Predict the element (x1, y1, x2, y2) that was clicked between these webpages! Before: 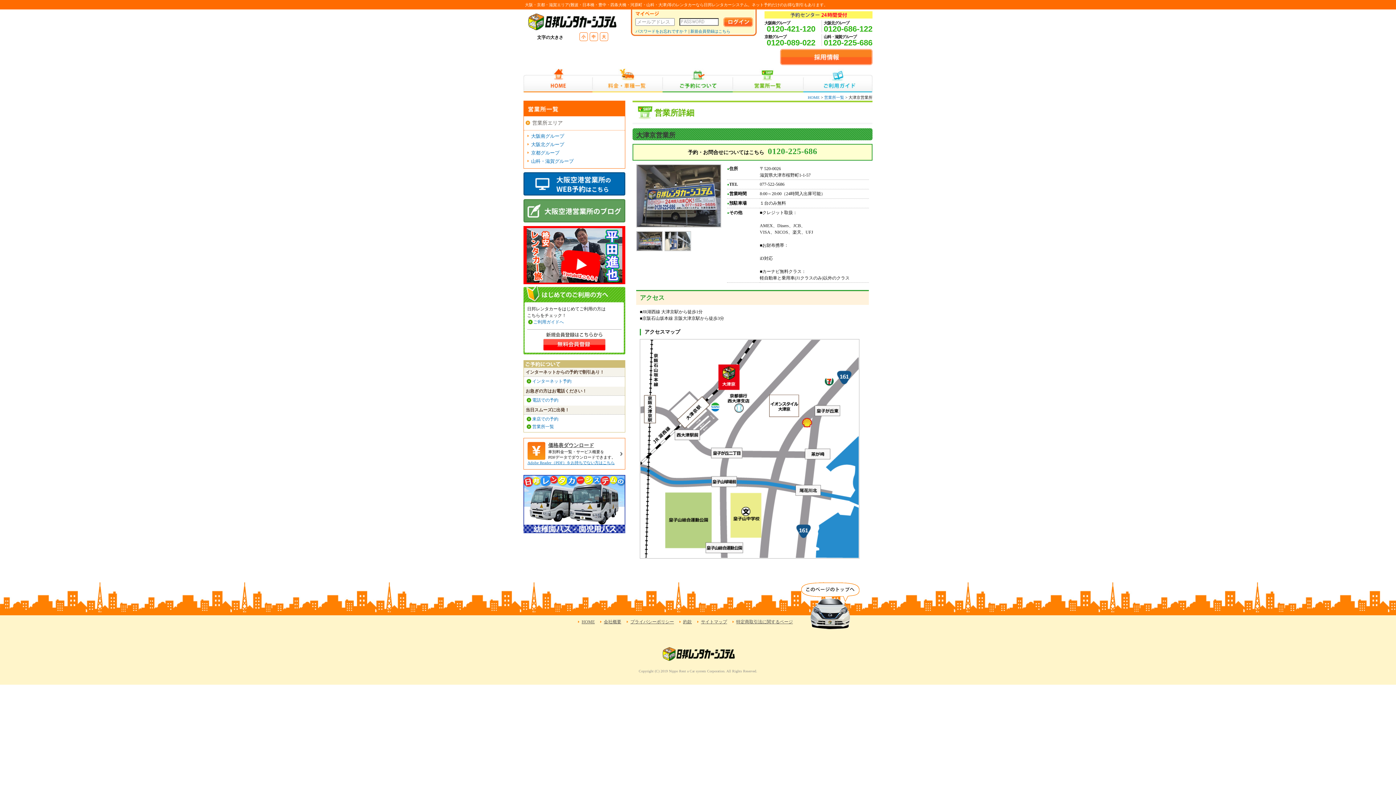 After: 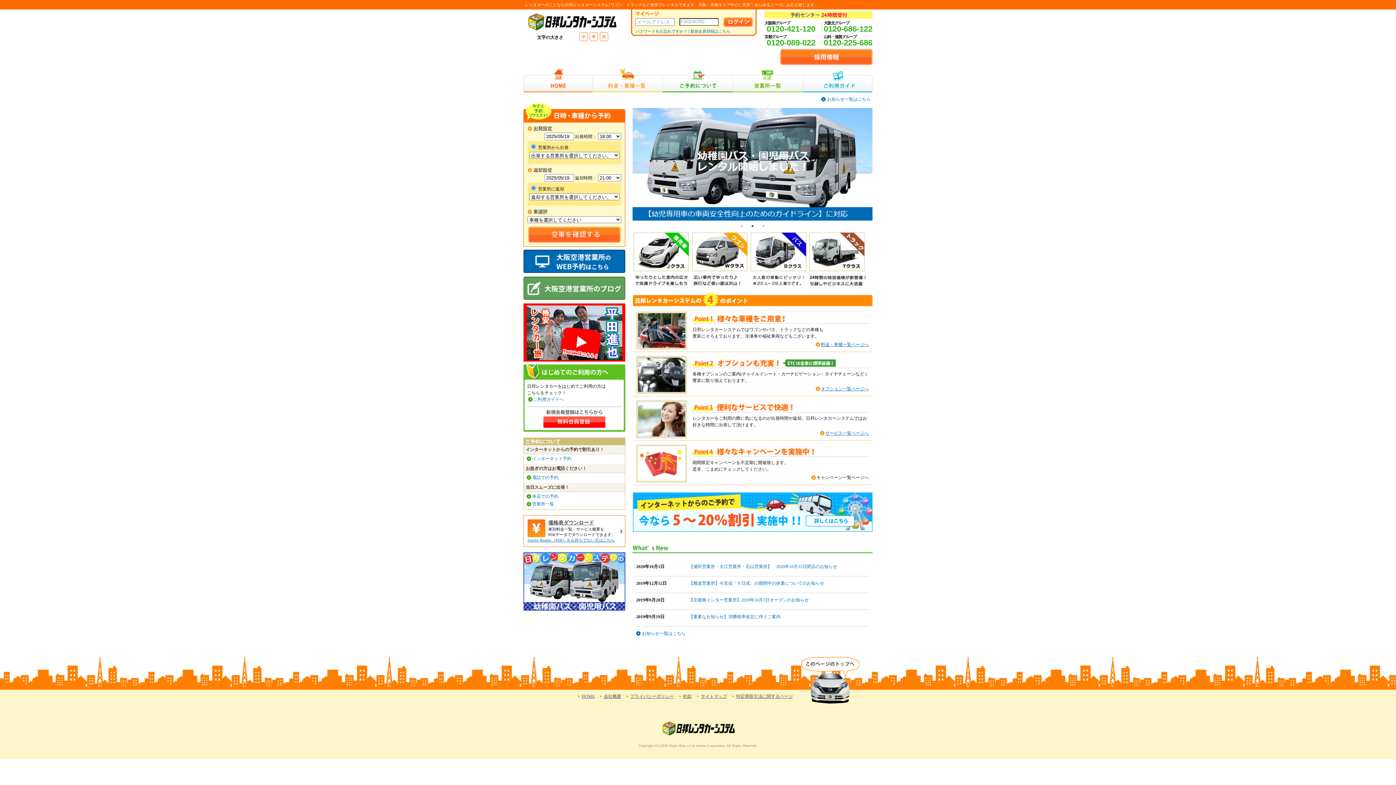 Action: label: HOME bbox: (808, 95, 820, 99)